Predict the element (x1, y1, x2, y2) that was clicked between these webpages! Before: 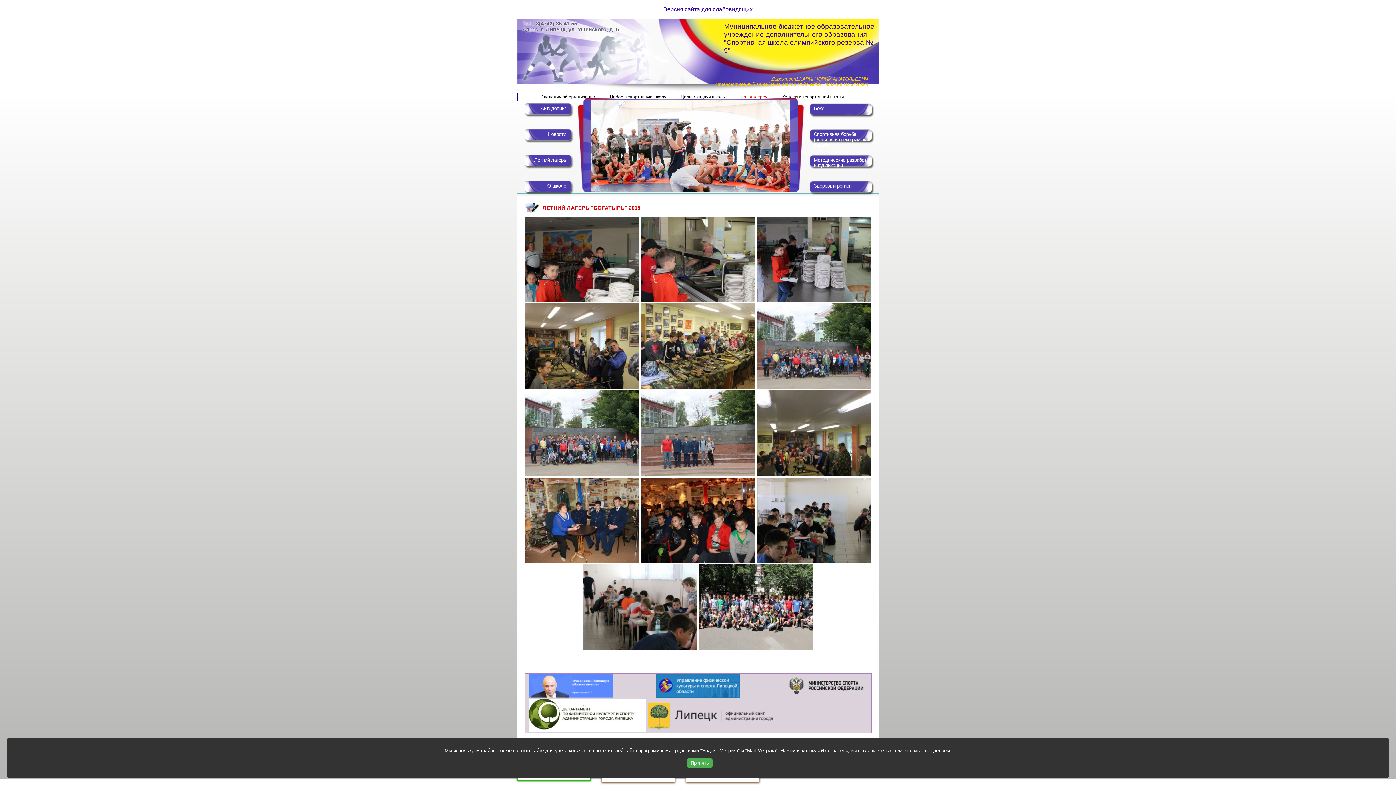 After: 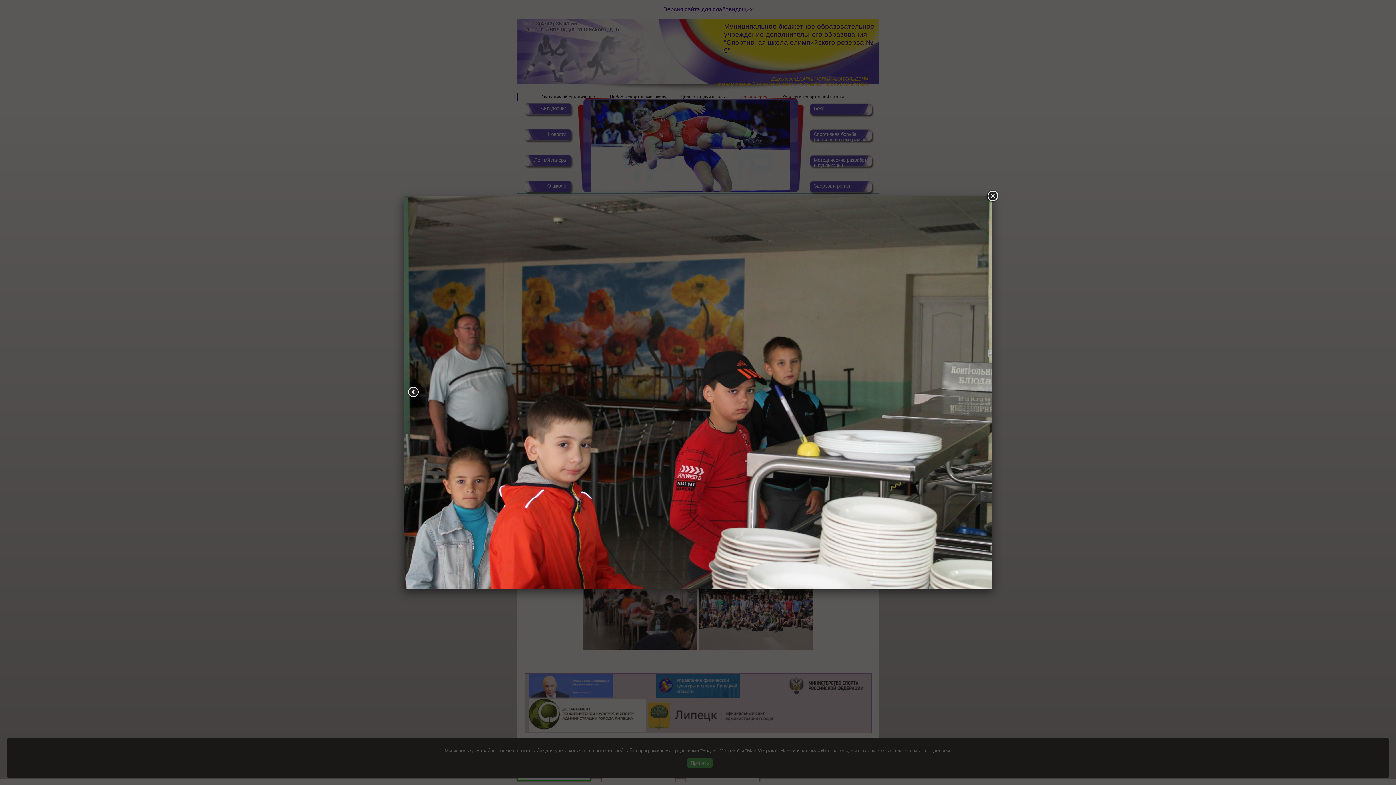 Action: bbox: (524, 298, 640, 303) label:  